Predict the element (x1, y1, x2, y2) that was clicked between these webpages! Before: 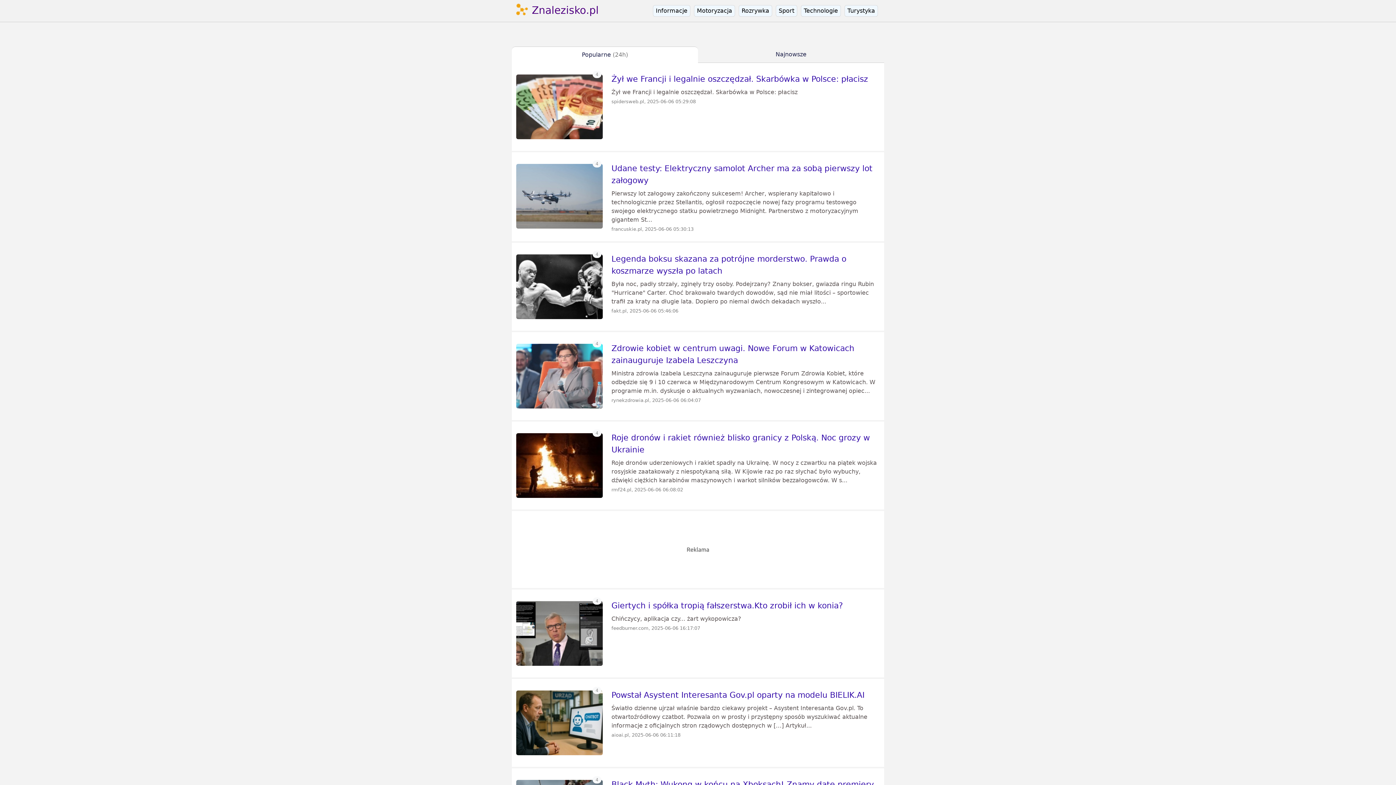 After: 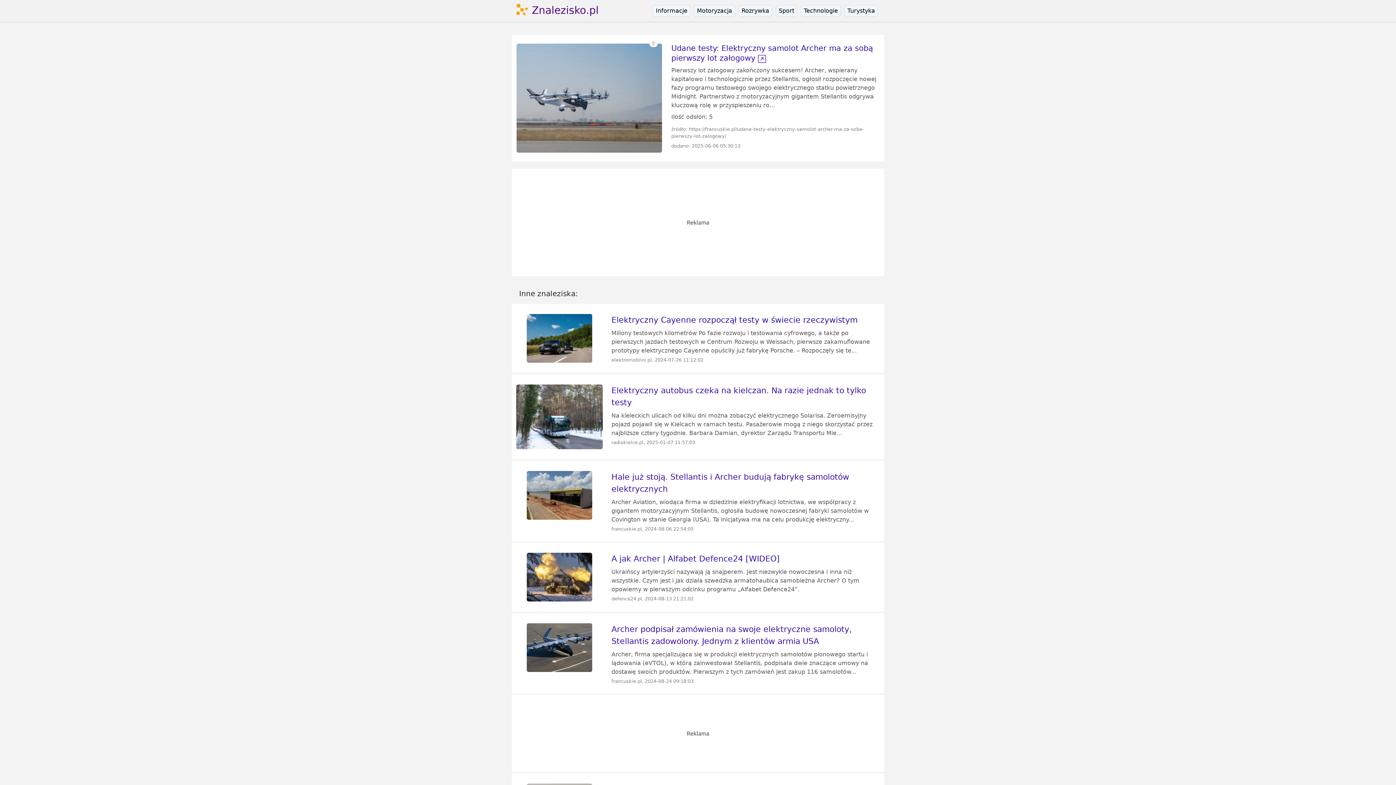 Action: label: Udane testy: Elektryczny samolot Archer ma za sobą pierwszy lot załogowy bbox: (611, 162, 877, 186)